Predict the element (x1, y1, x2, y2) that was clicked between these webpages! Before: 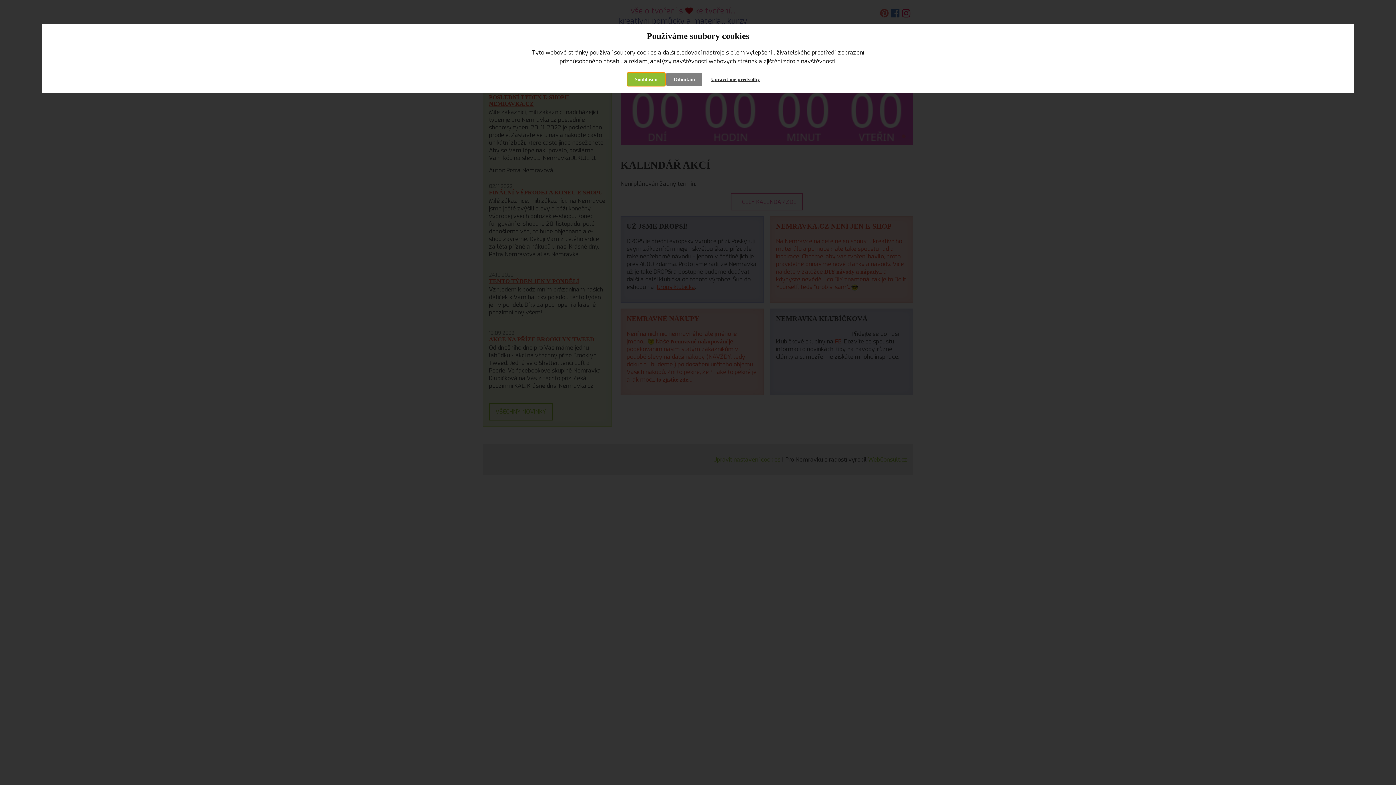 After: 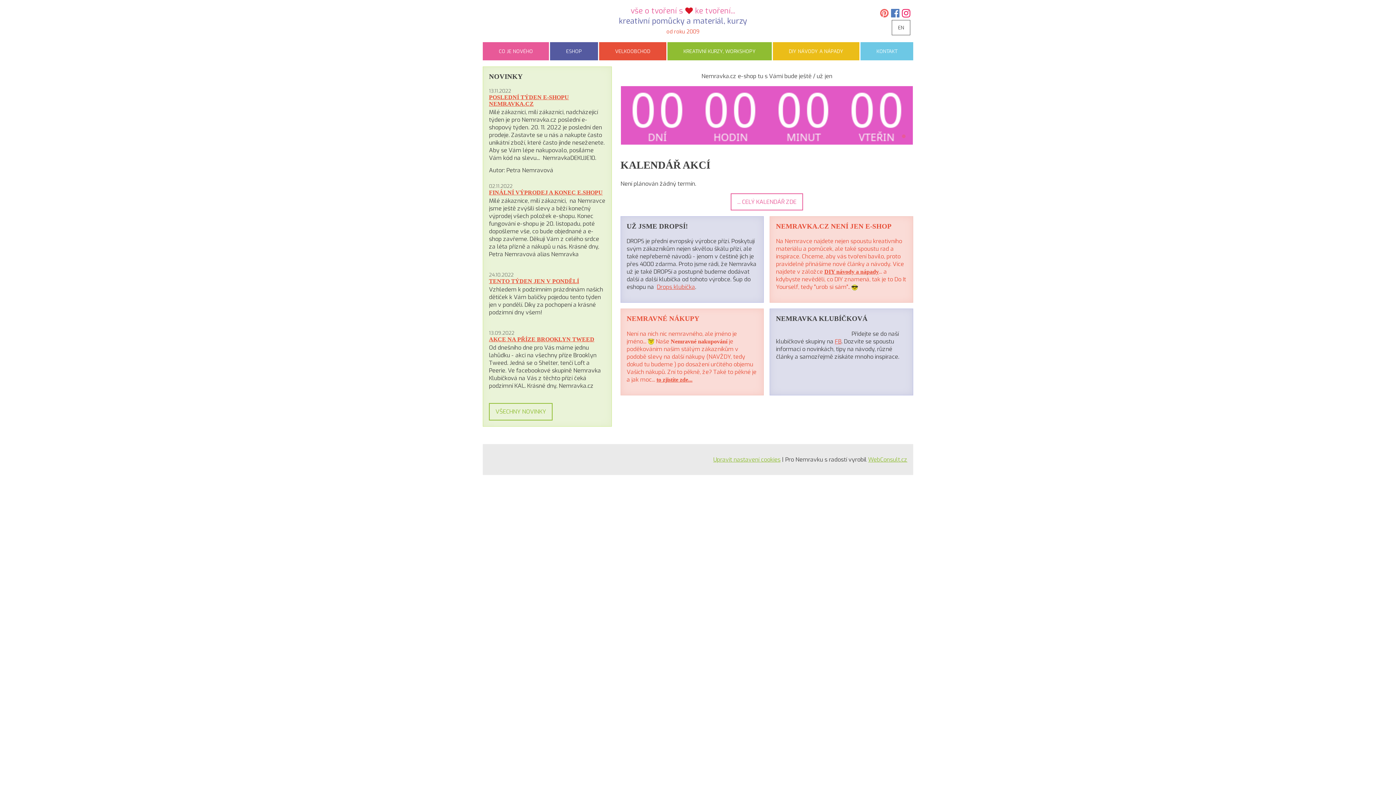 Action: bbox: (666, 73, 702, 85) label: Odmítám